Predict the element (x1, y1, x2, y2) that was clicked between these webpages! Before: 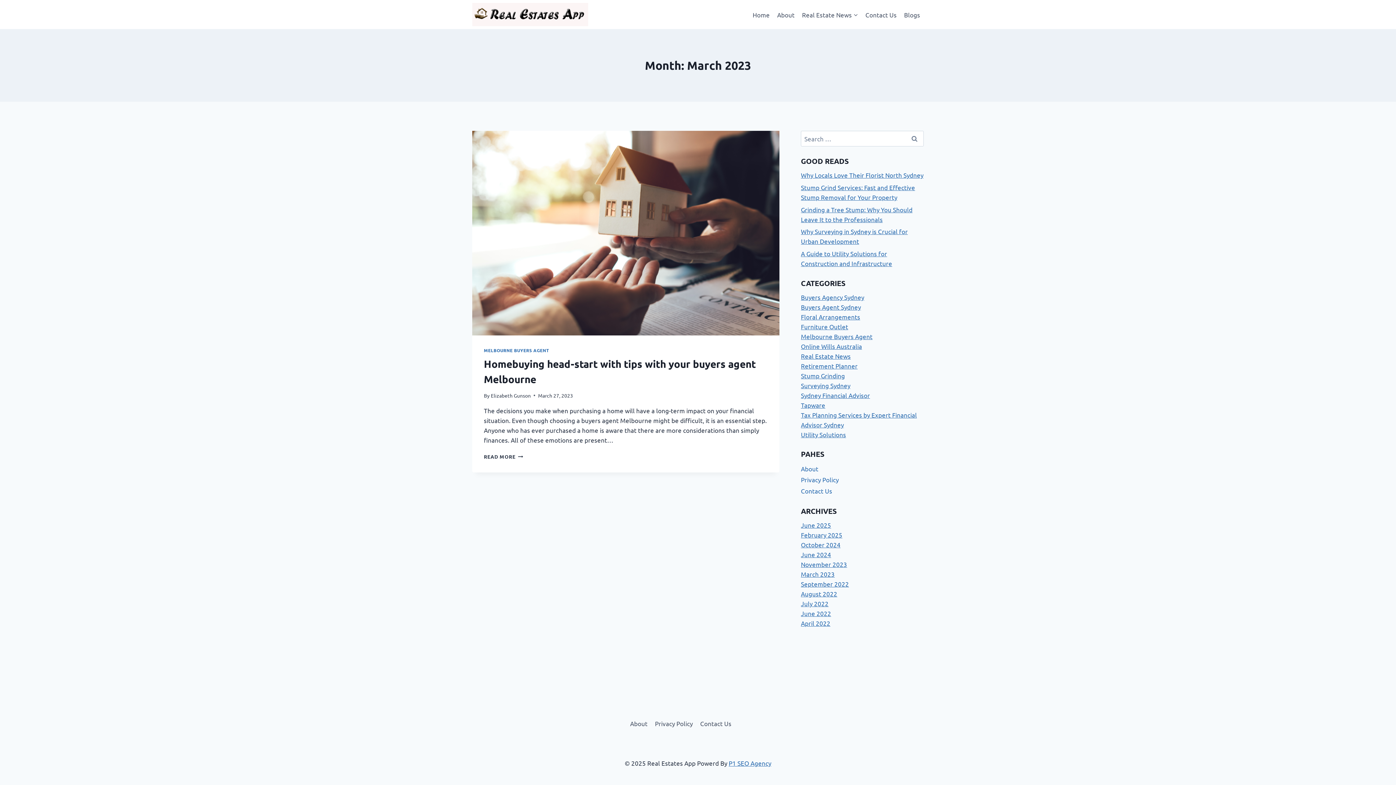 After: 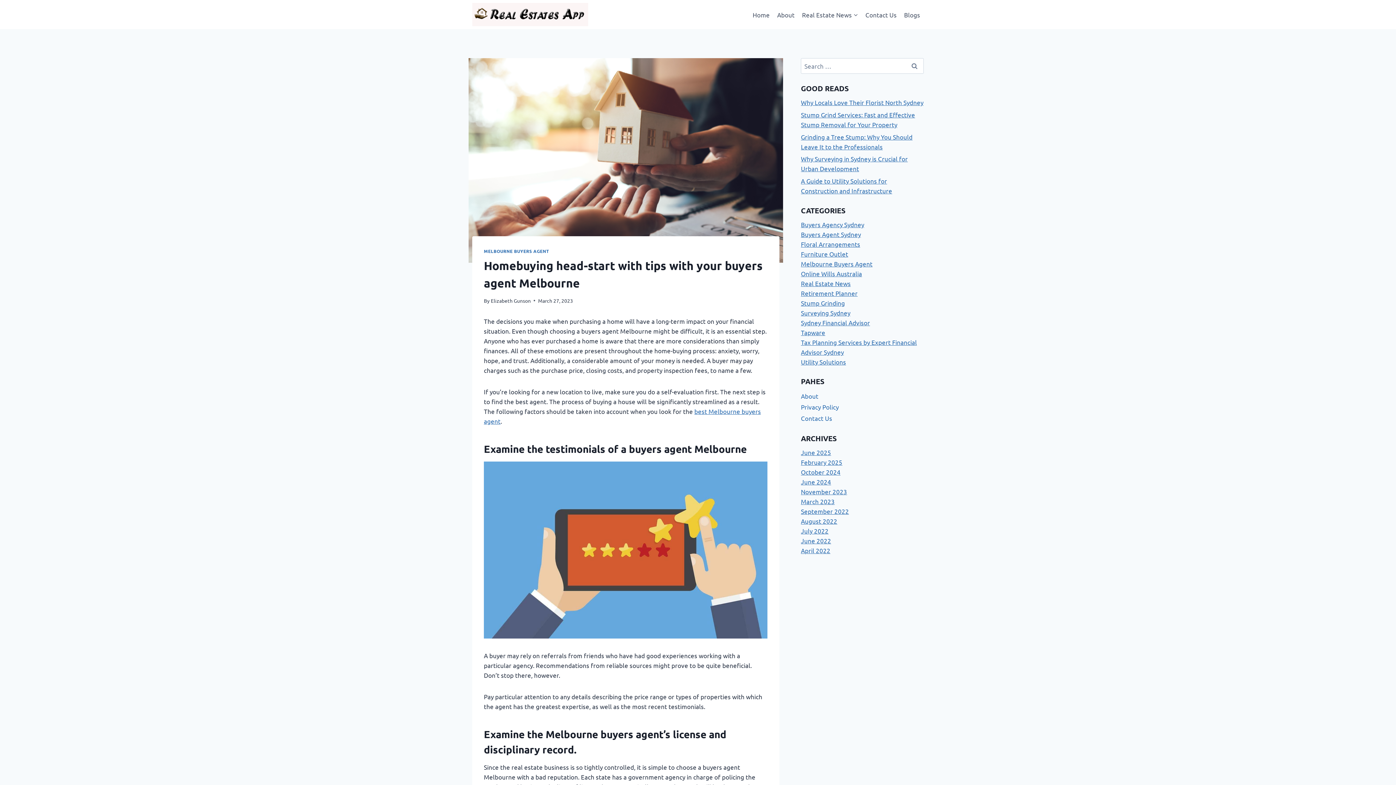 Action: label: READ MORE
HOMEBUYING HEAD-START WITH TIPS WITH YOUR BUYERS AGENT MELBOURNE bbox: (484, 453, 523, 459)